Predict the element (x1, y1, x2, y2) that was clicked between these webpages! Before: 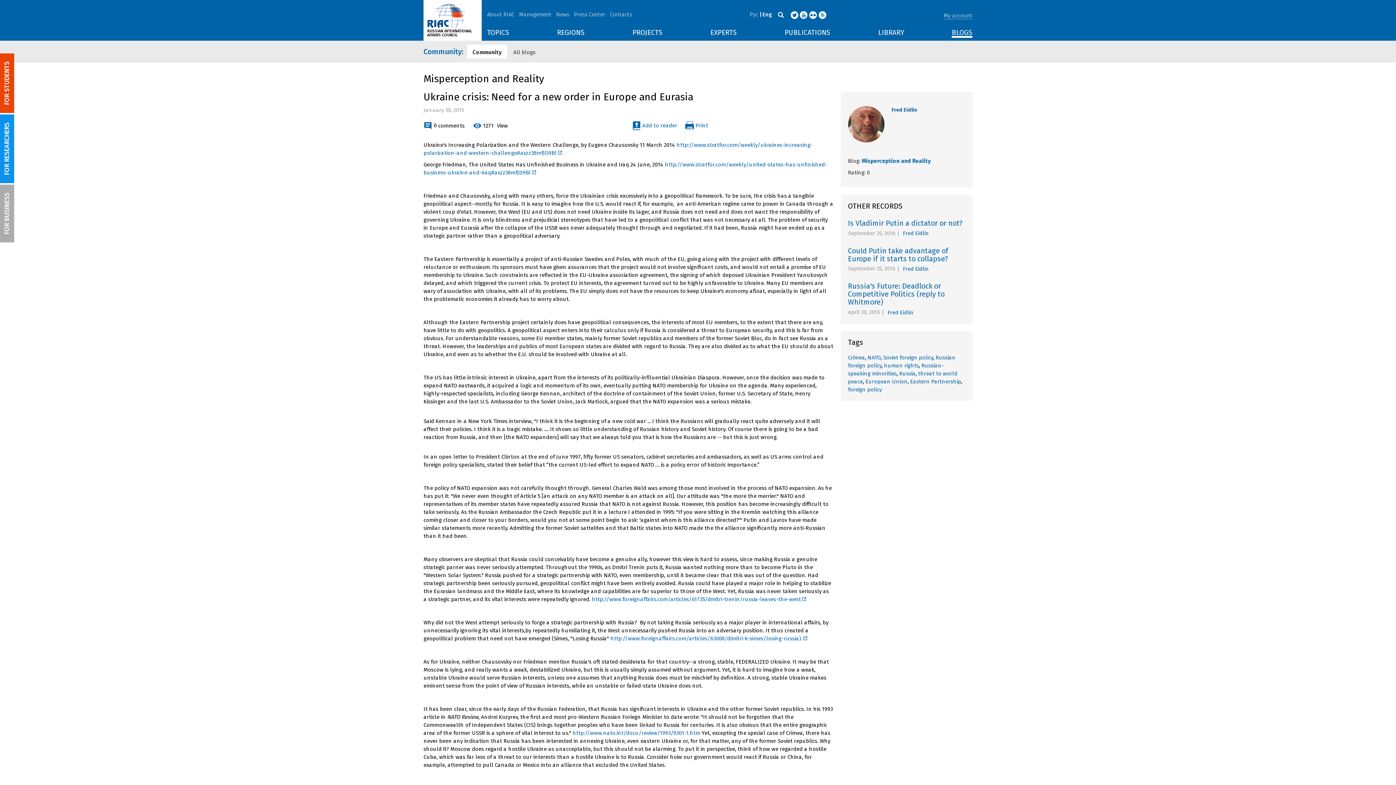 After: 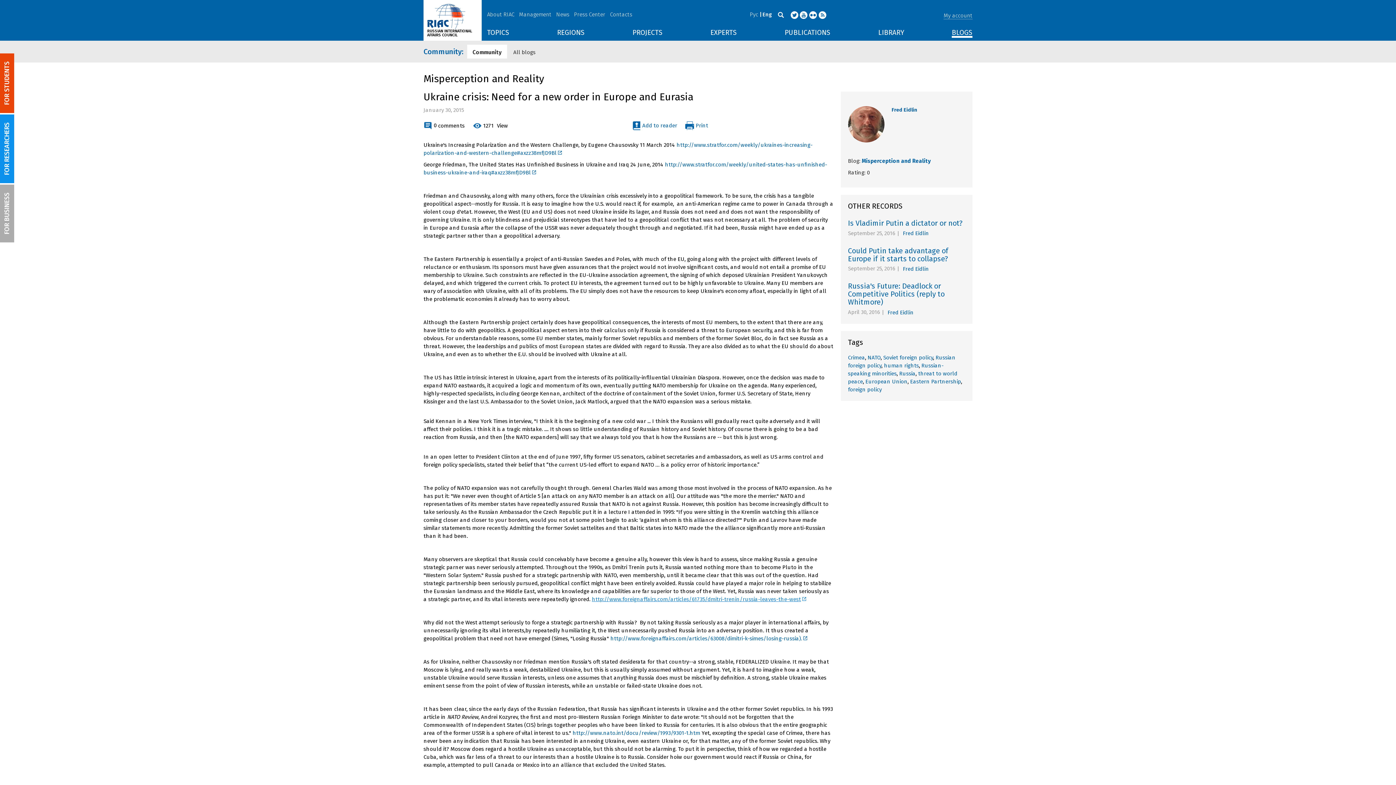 Action: bbox: (592, 596, 806, 603) label: http://www.foreignaffairs.com/articles/61735/dmitri-trenin/russia-leaves-the-west